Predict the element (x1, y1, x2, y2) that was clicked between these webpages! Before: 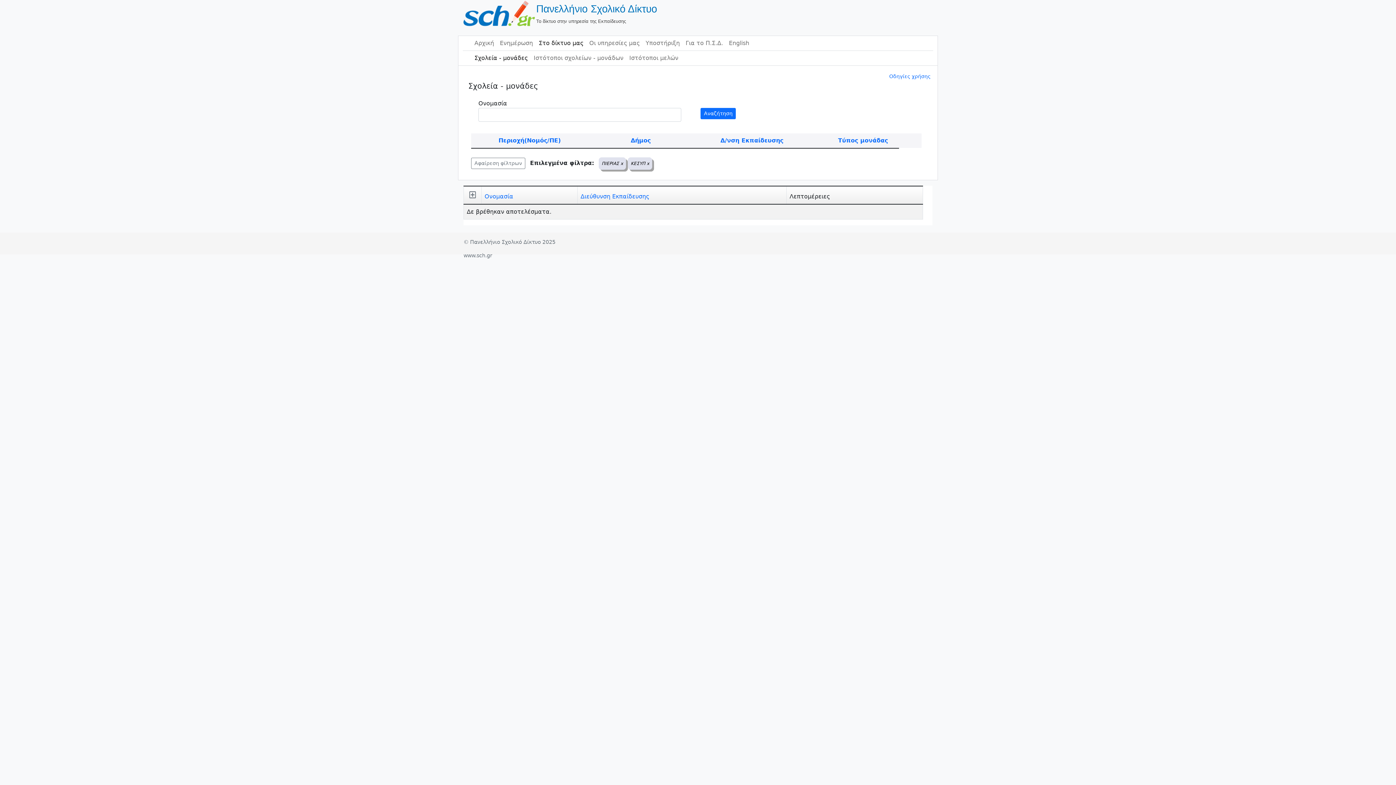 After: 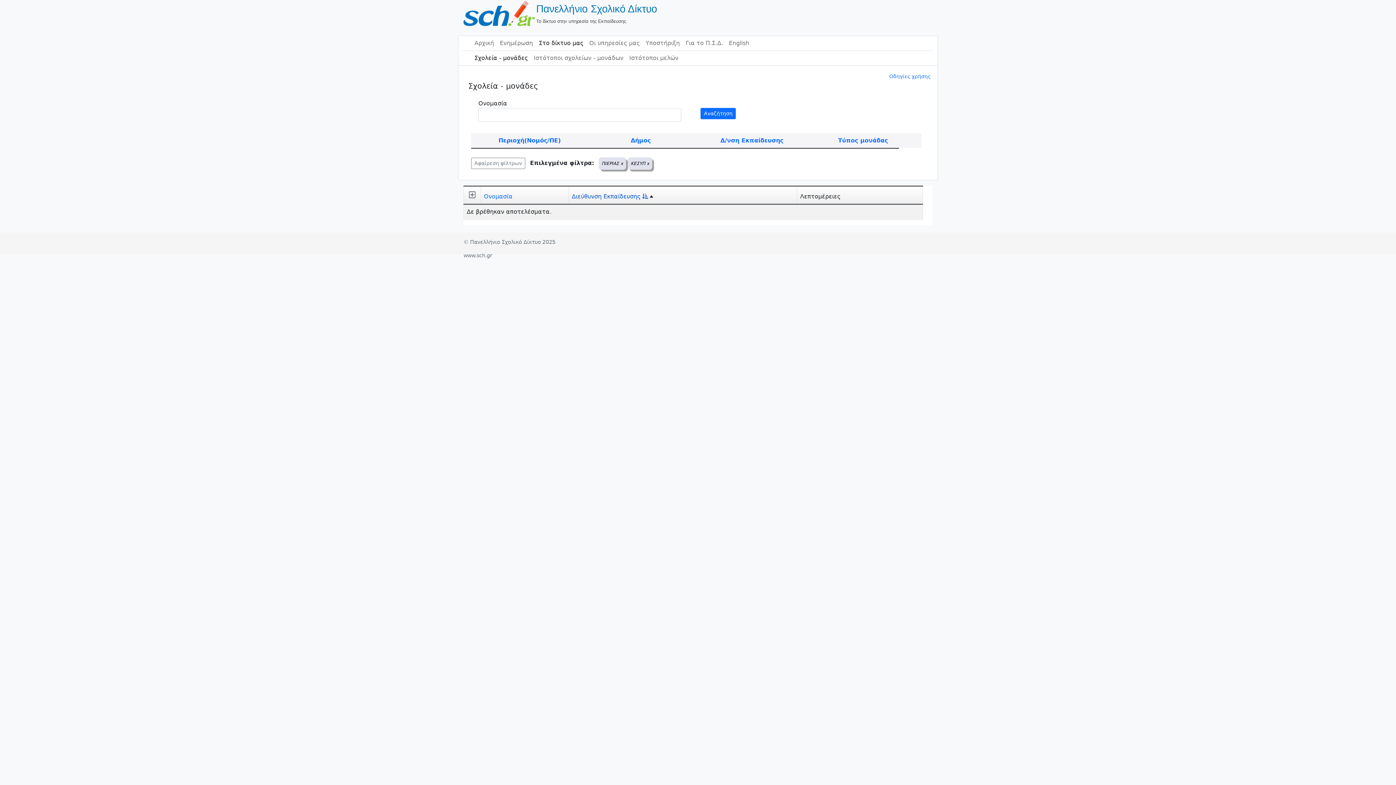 Action: label: Διεύθυνση Εκπαίδευσης bbox: (580, 193, 649, 200)